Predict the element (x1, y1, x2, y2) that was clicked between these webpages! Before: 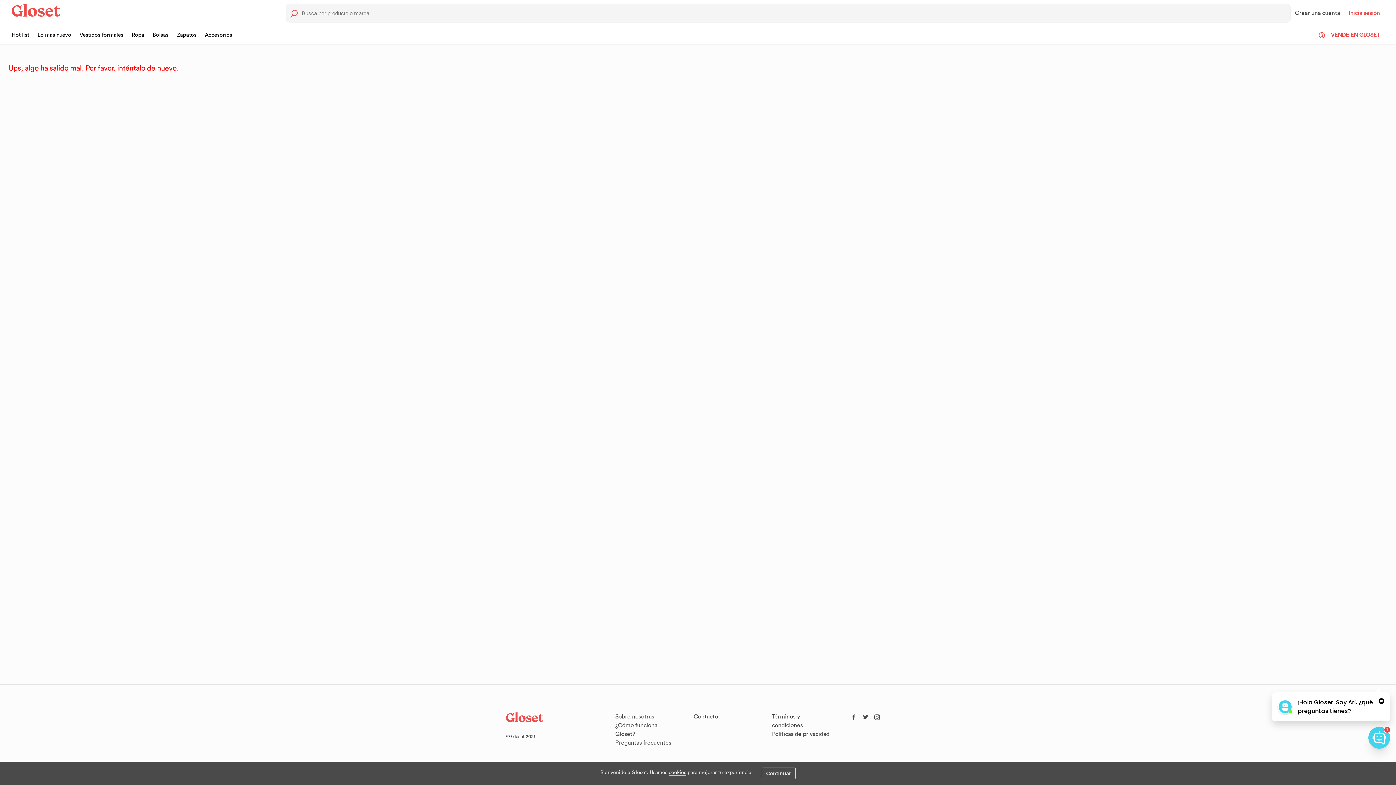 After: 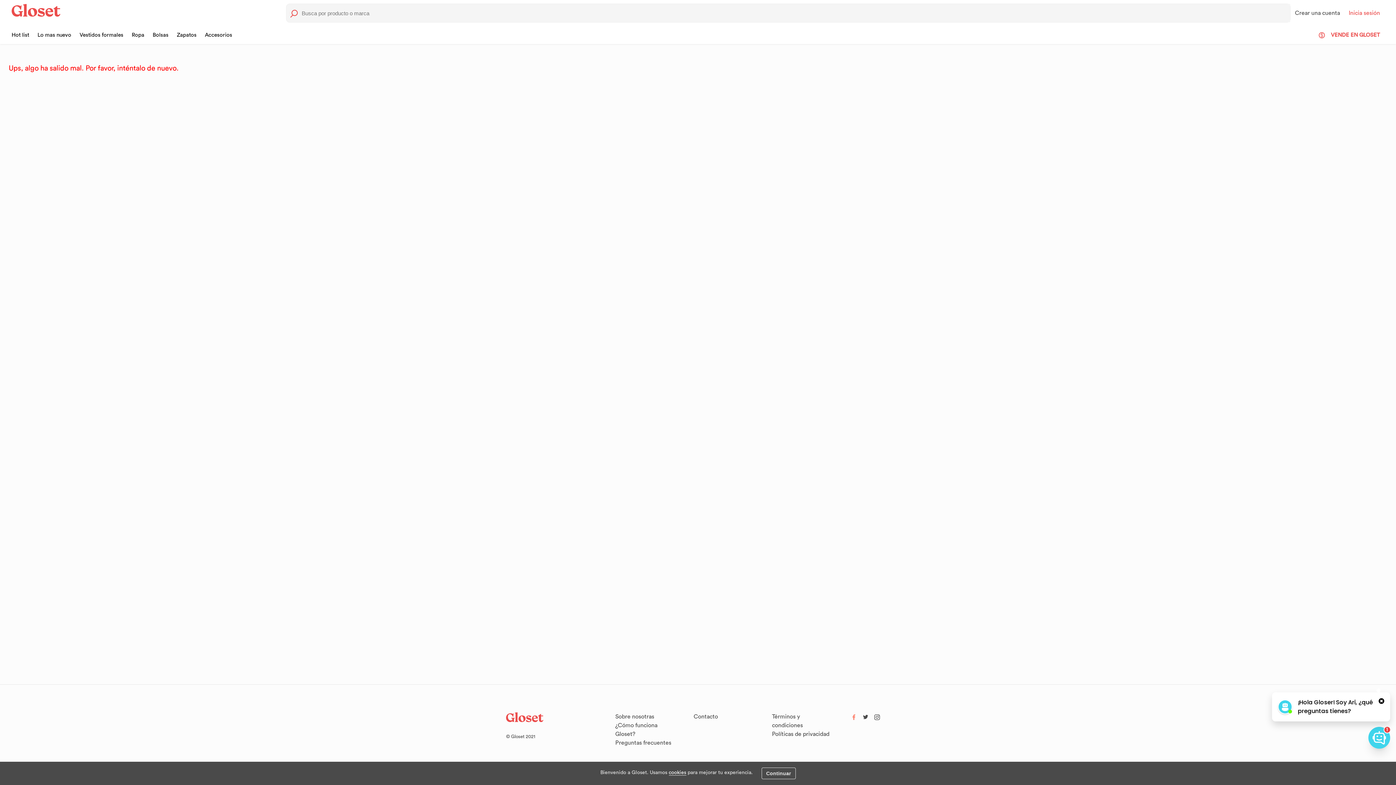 Action: bbox: (850, 711, 857, 720)